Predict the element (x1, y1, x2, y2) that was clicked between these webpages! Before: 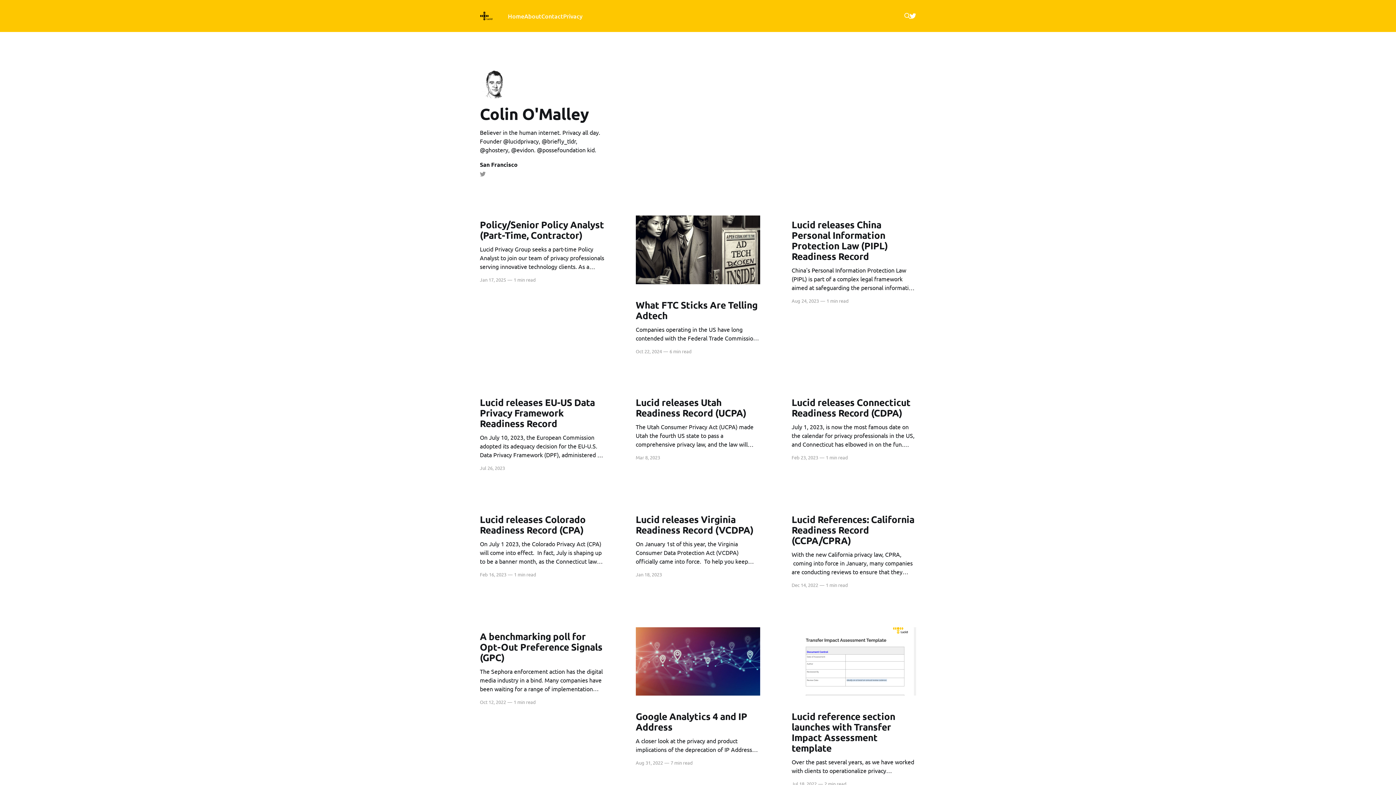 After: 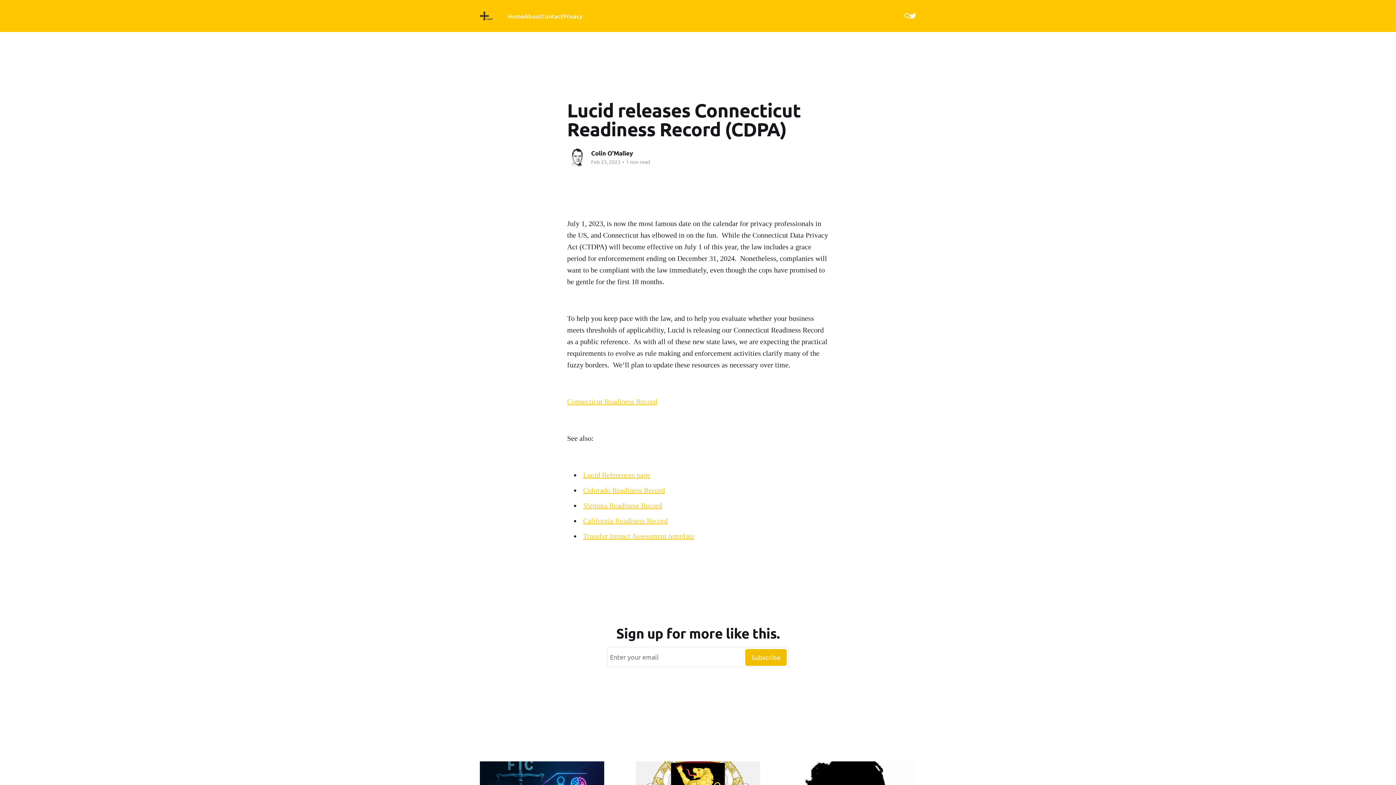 Action: bbox: (791, 393, 916, 448) label: Lucid releases Connecticut Readiness Record (CDPA)
July 1, 2023, is now the most famous date on the calendar for privacy professionals in the US, and Connecticut has elbowed in on the fun.  While the Connecticut Data Privacy Act (CTDPA) will become effective on July 1 of this year, the law includes a grace period for enforcemement